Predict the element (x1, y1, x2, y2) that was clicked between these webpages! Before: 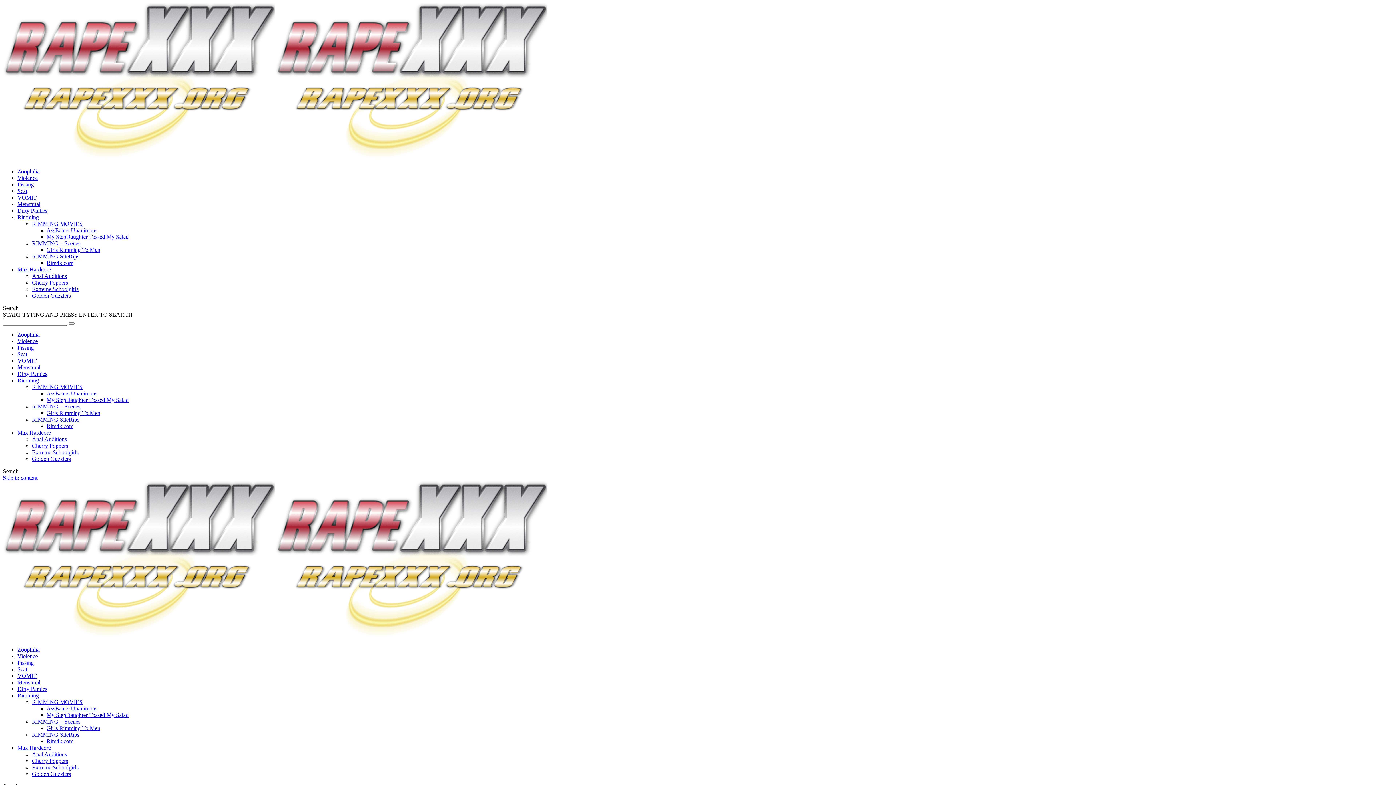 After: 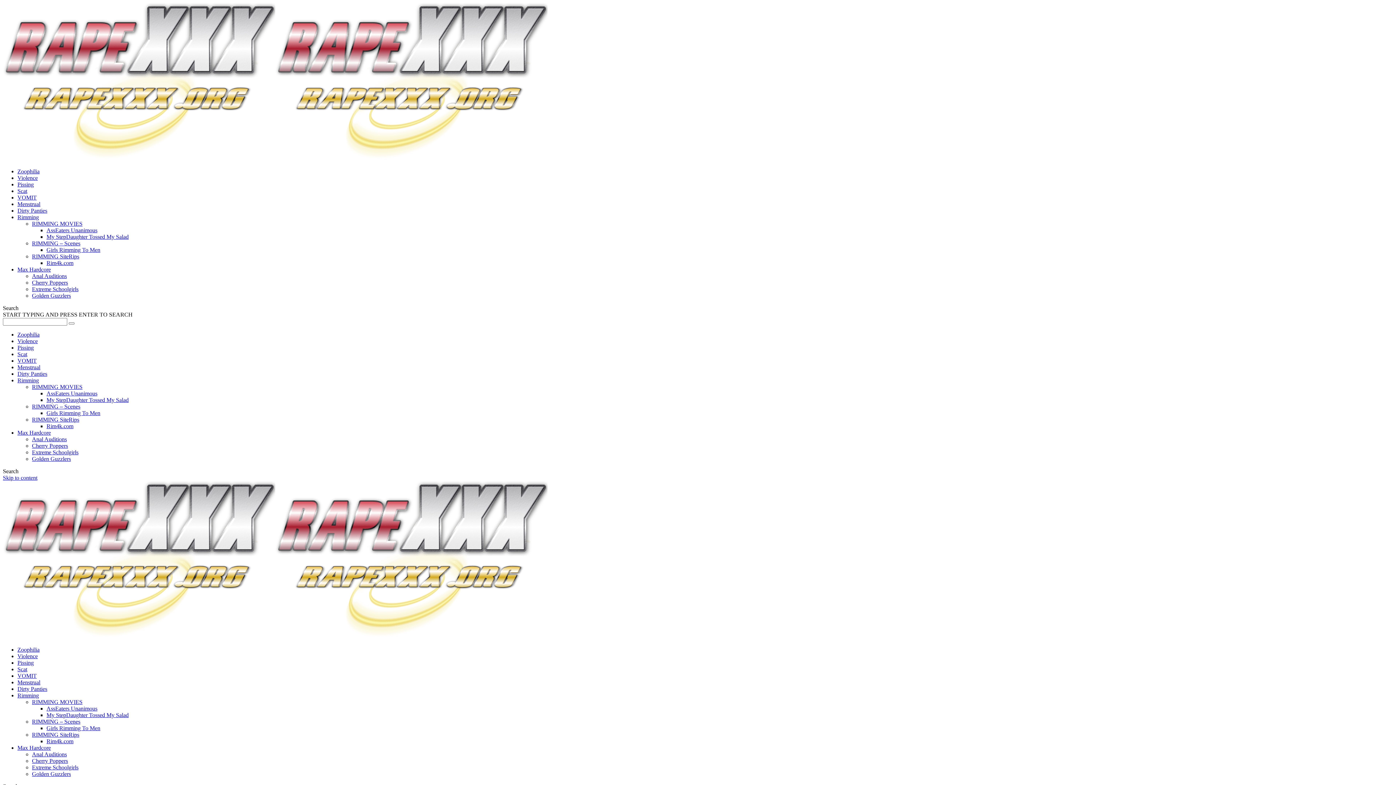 Action: bbox: (17, 194, 36, 200) label: VOMIT